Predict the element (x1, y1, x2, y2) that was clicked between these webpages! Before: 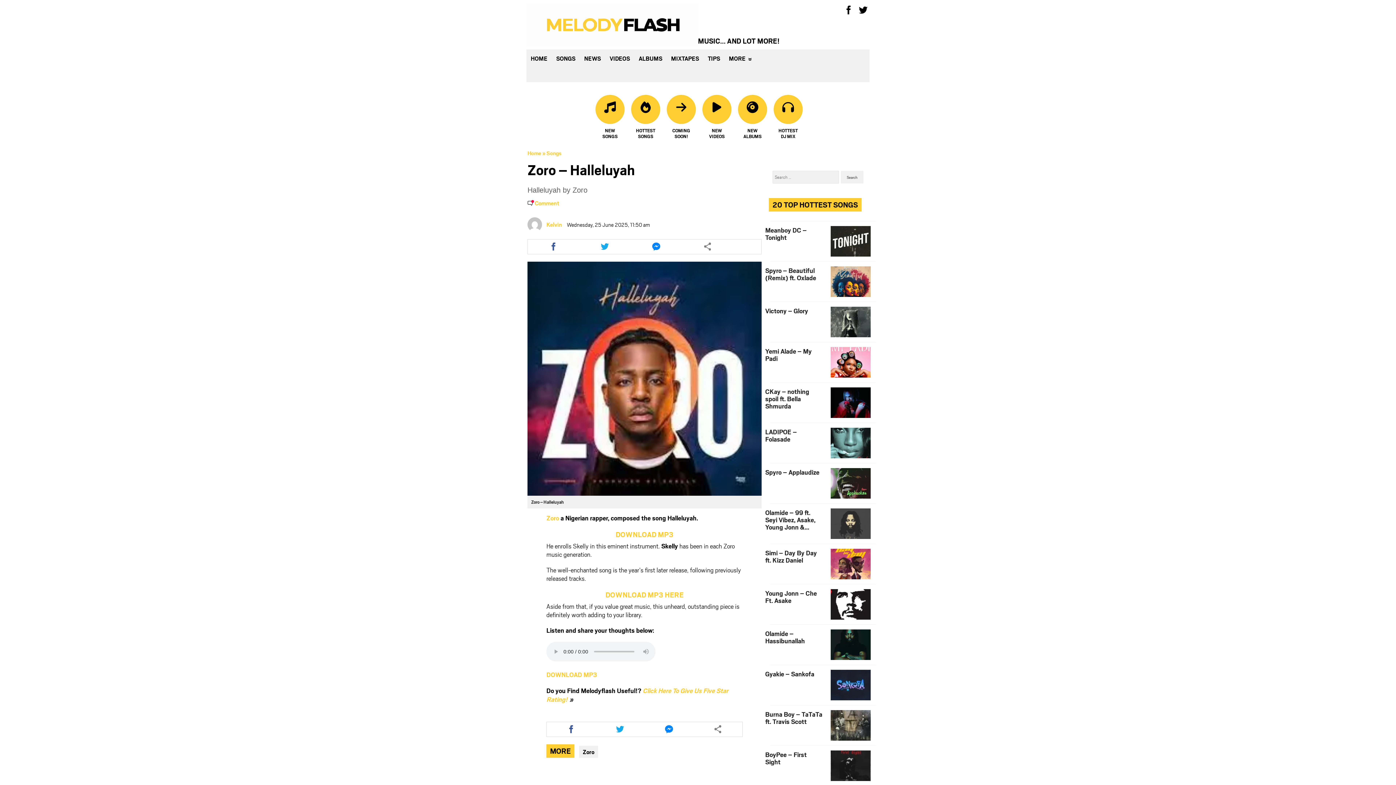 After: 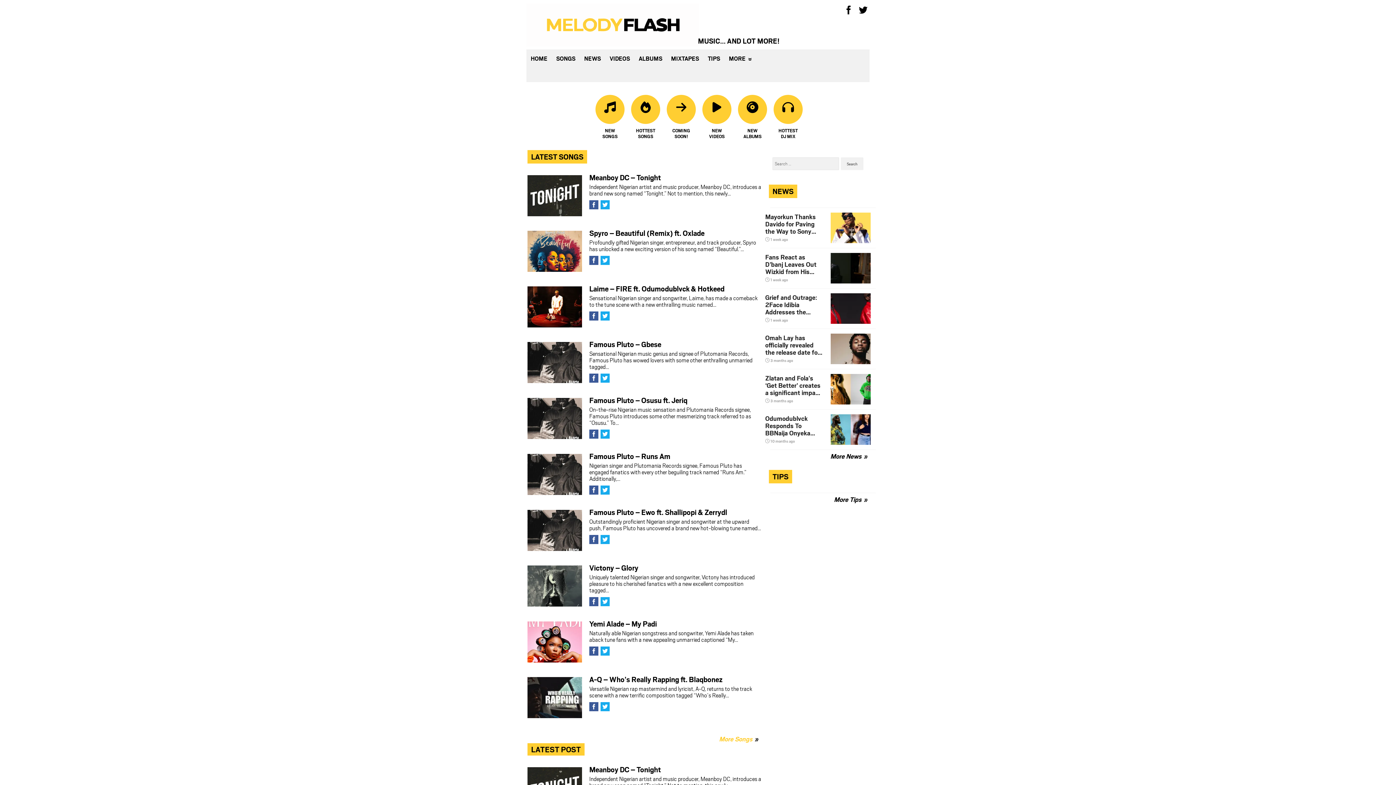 Action: bbox: (527, 149, 541, 156) label: Home